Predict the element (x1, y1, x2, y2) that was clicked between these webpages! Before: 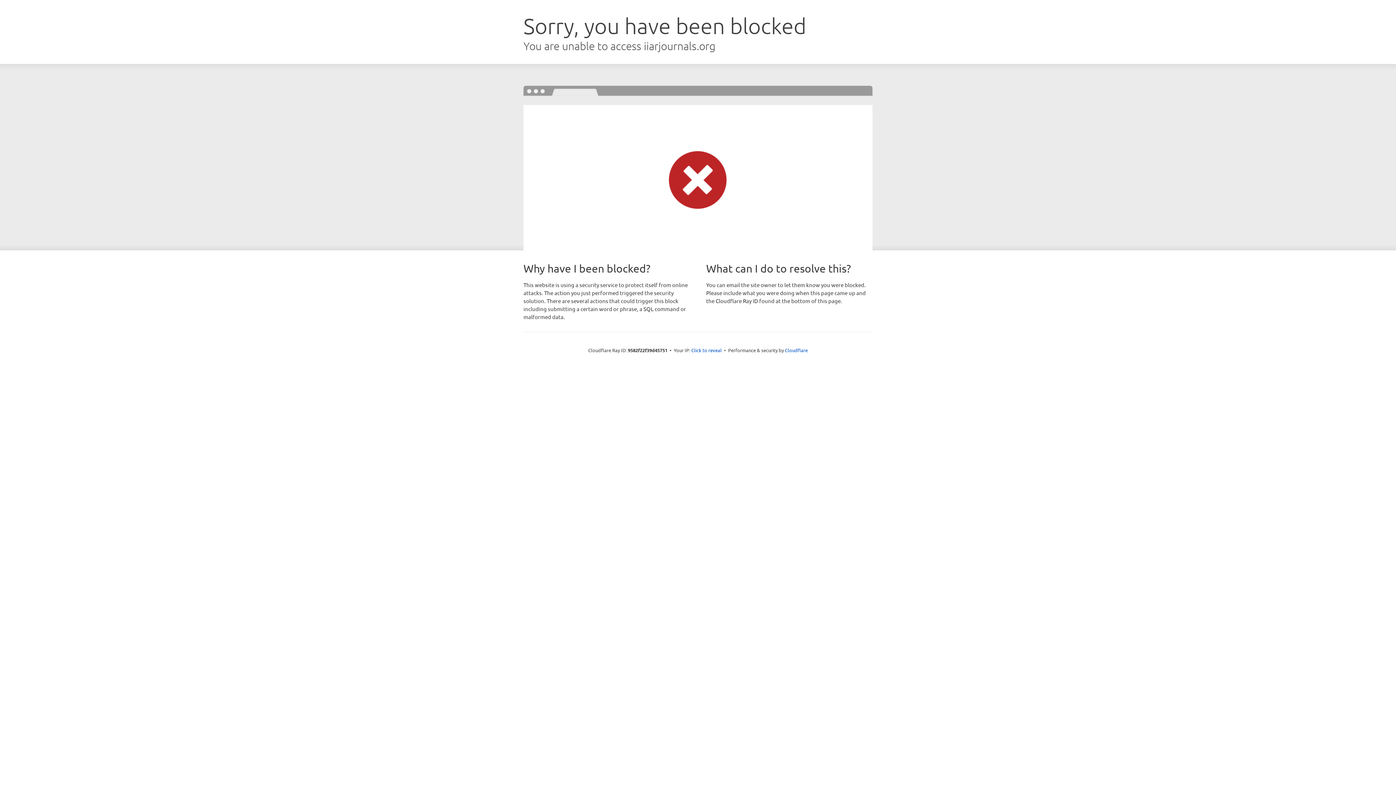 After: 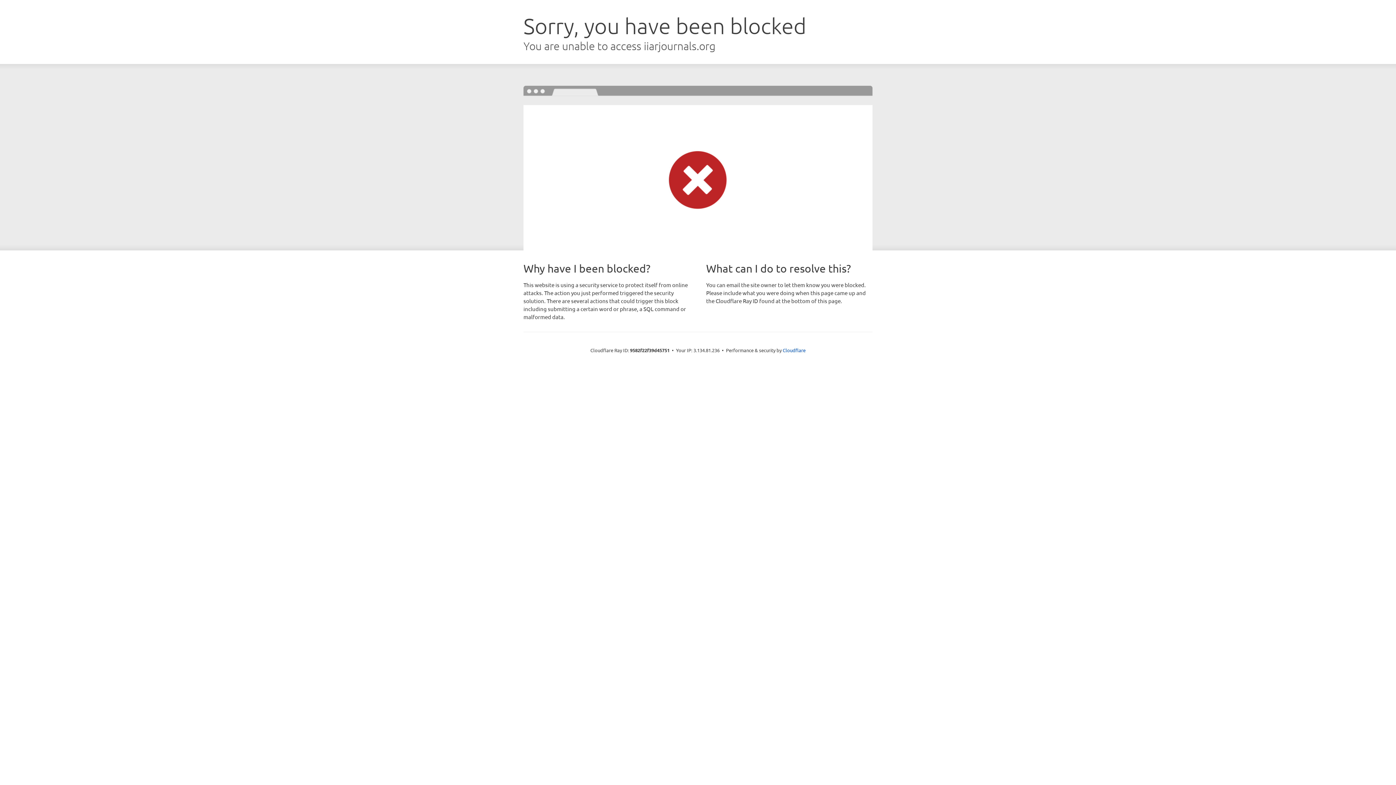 Action: label: Click to reveal bbox: (691, 346, 722, 353)